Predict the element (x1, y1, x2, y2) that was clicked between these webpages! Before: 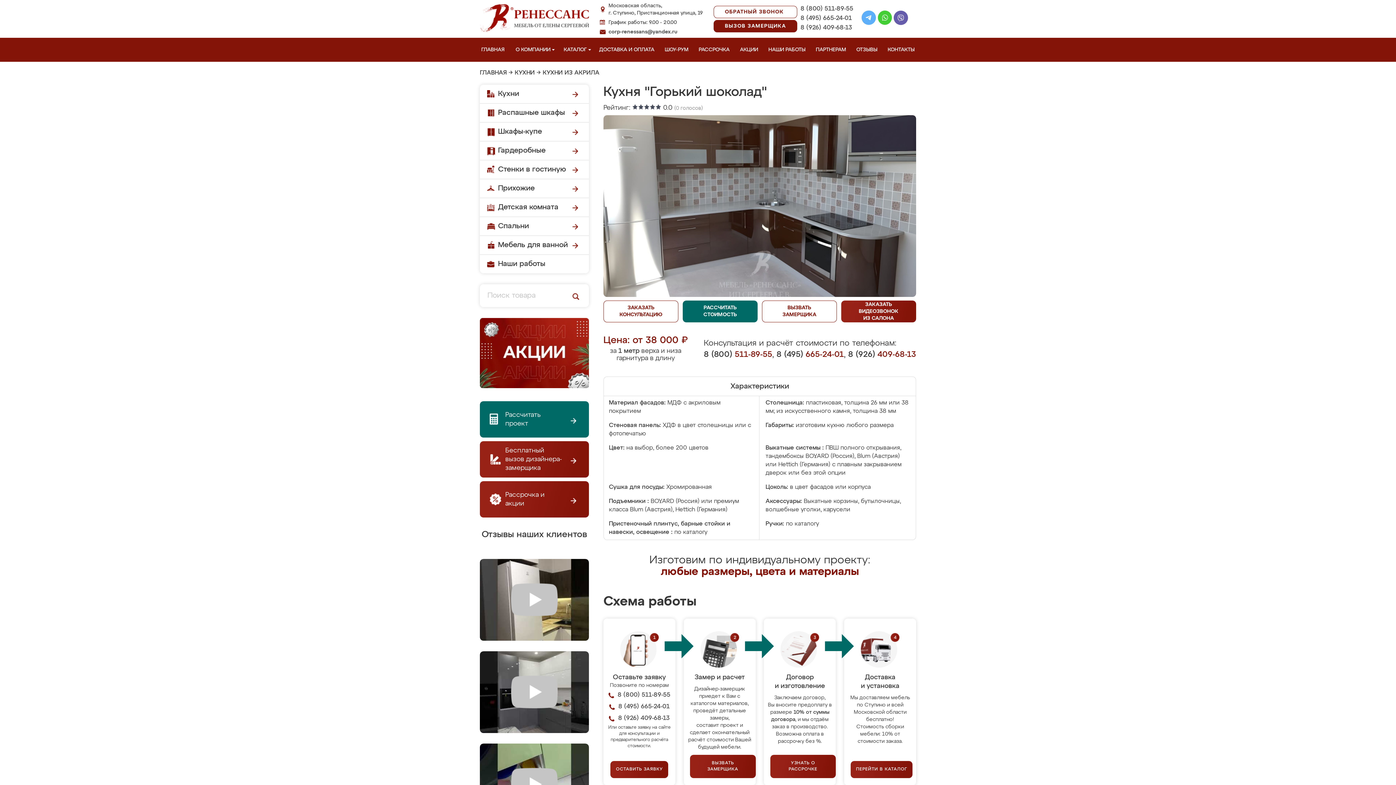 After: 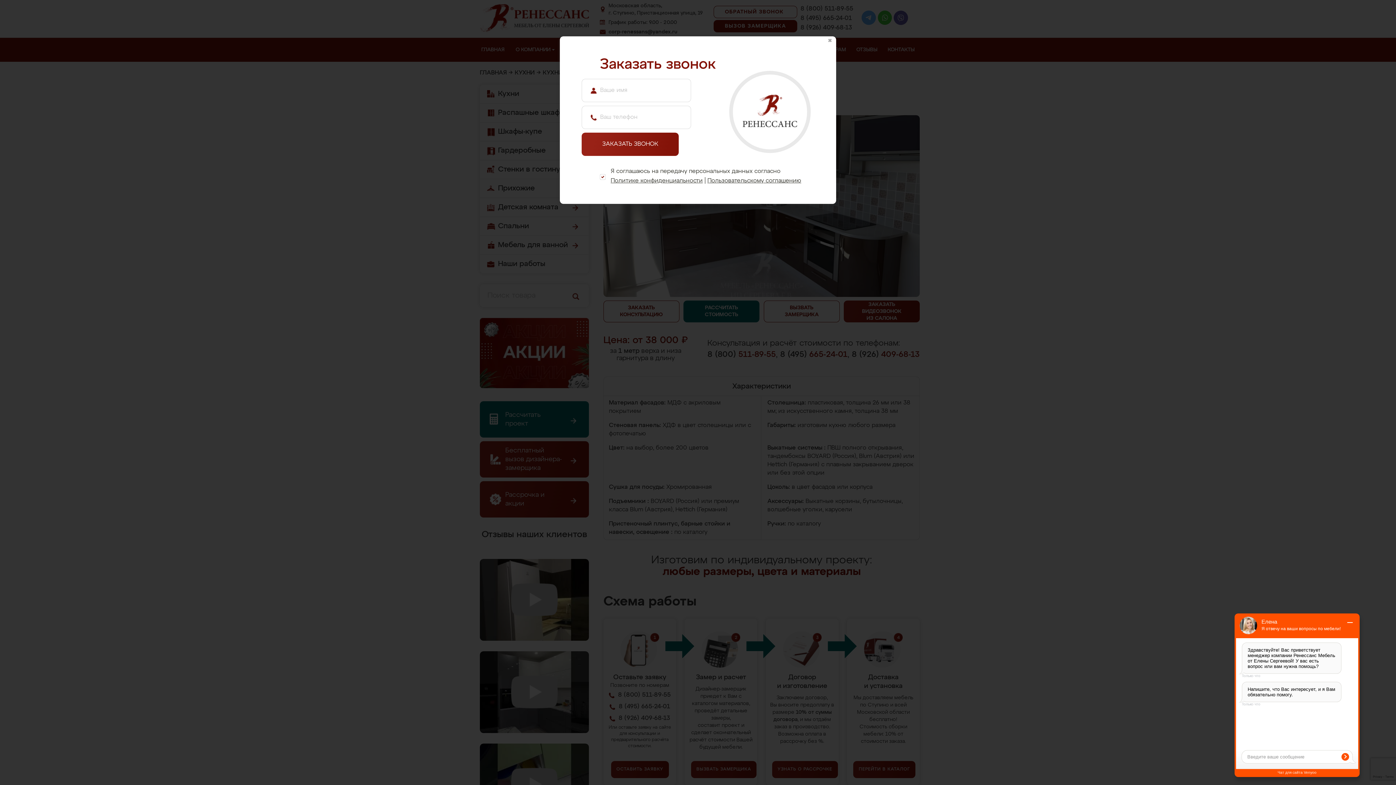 Action: label: ОСТАВИТЬ ЗАЯВКУ bbox: (610, 761, 668, 778)